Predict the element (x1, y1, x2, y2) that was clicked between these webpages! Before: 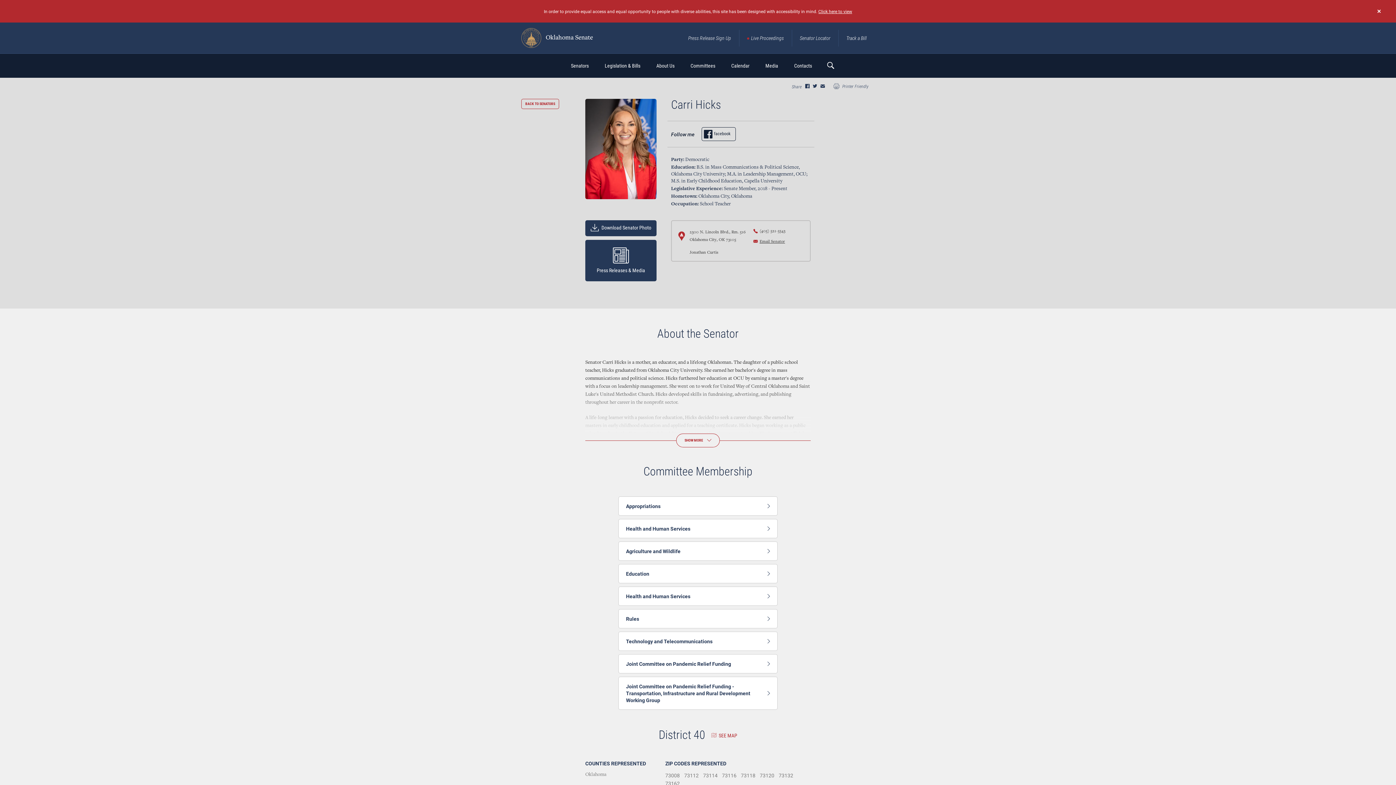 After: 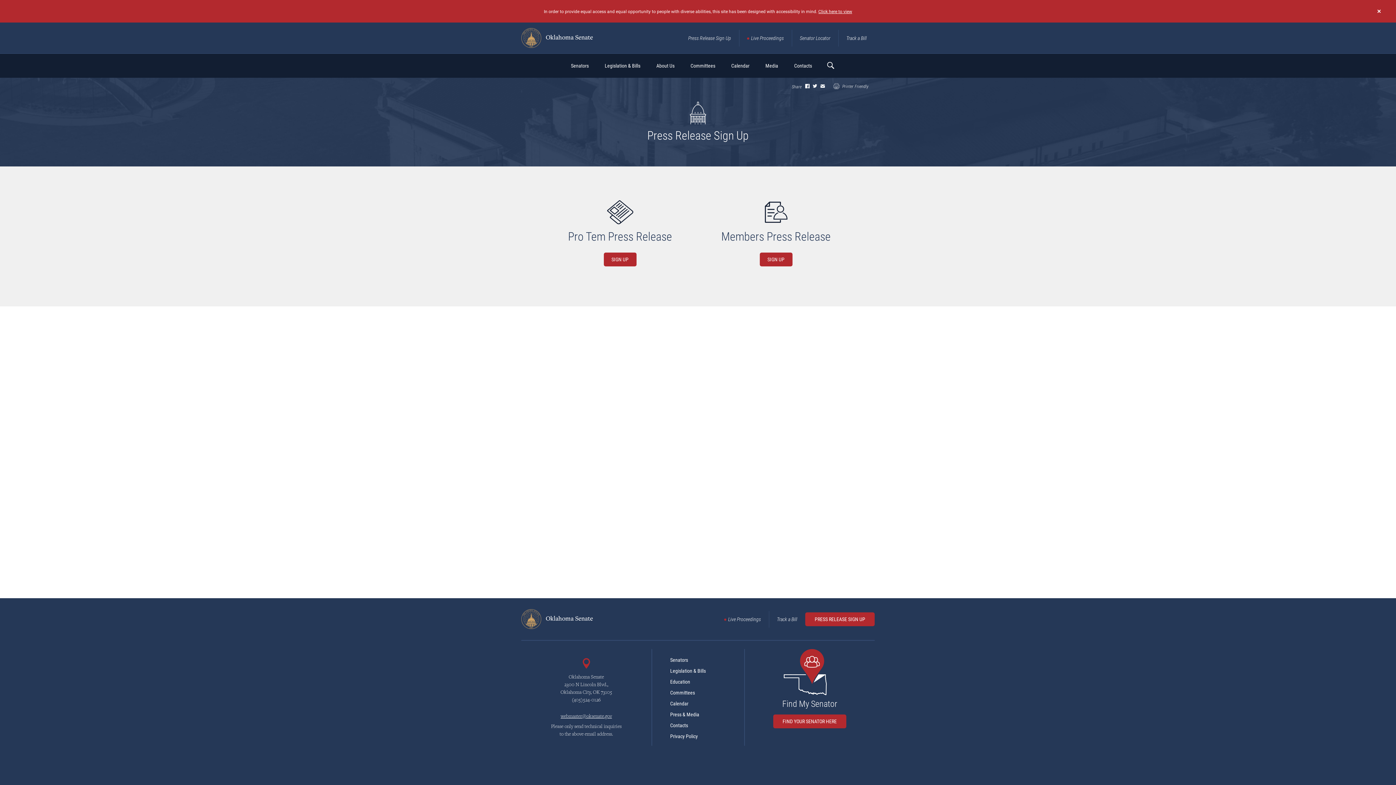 Action: label: Press Release Sign Up bbox: (680, 29, 739, 46)